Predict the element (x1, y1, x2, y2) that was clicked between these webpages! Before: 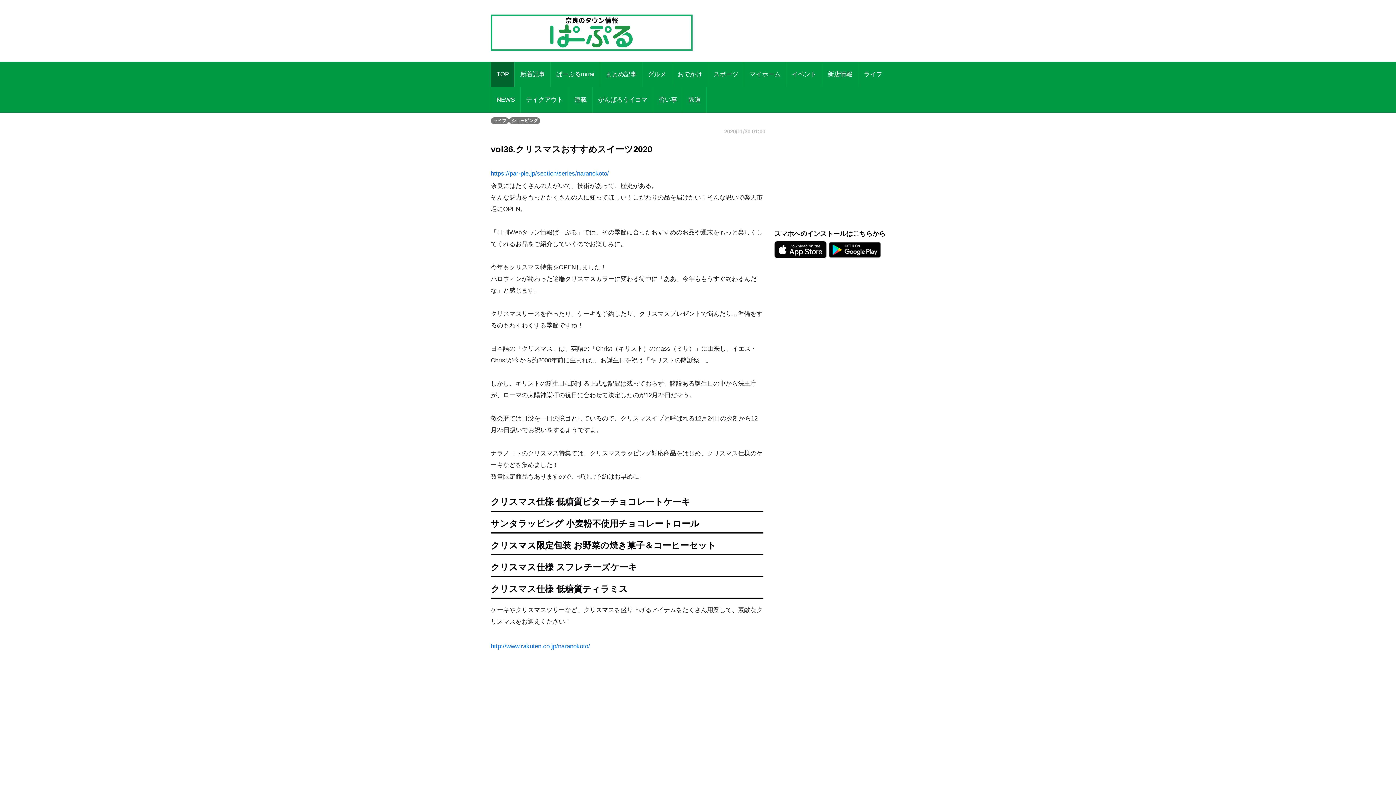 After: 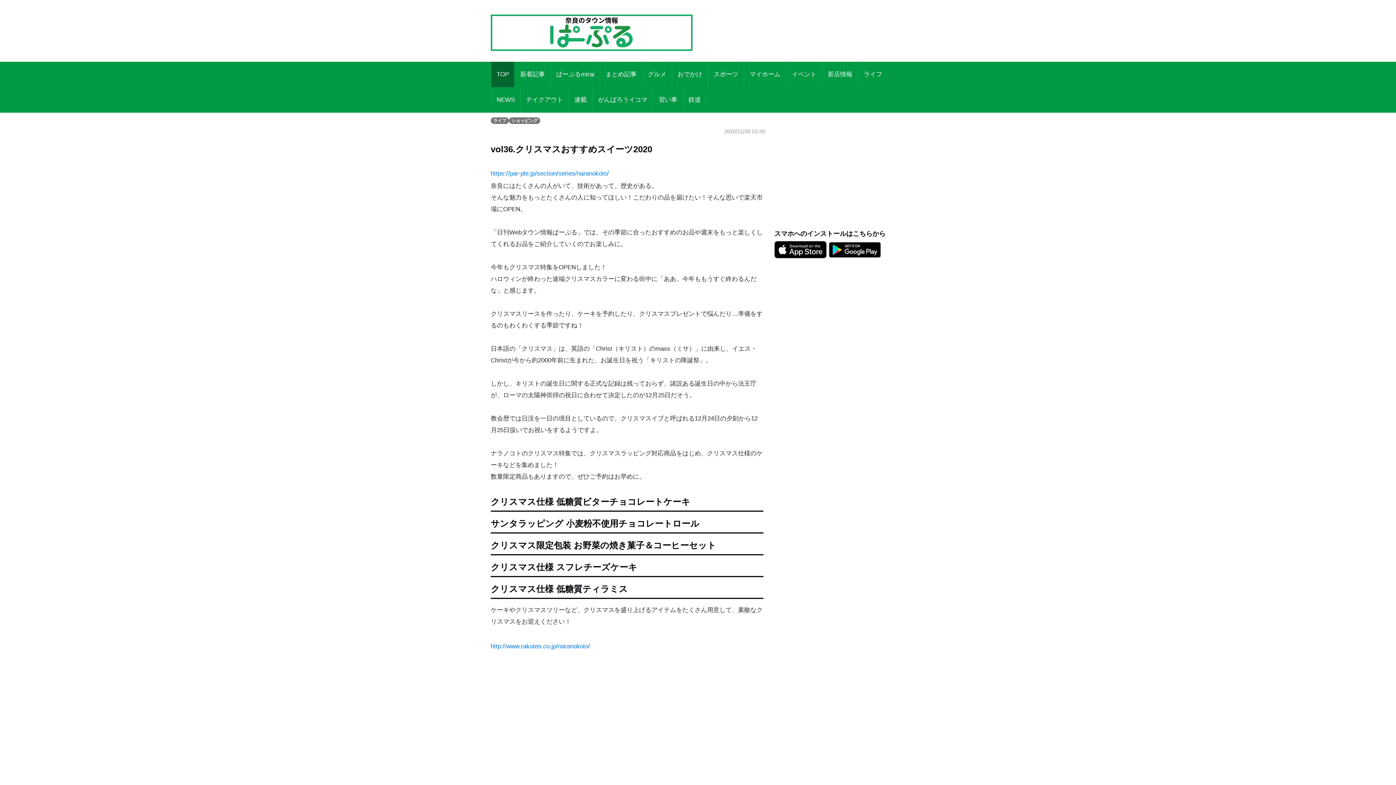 Action: label:   bbox: (774, 245, 828, 252)